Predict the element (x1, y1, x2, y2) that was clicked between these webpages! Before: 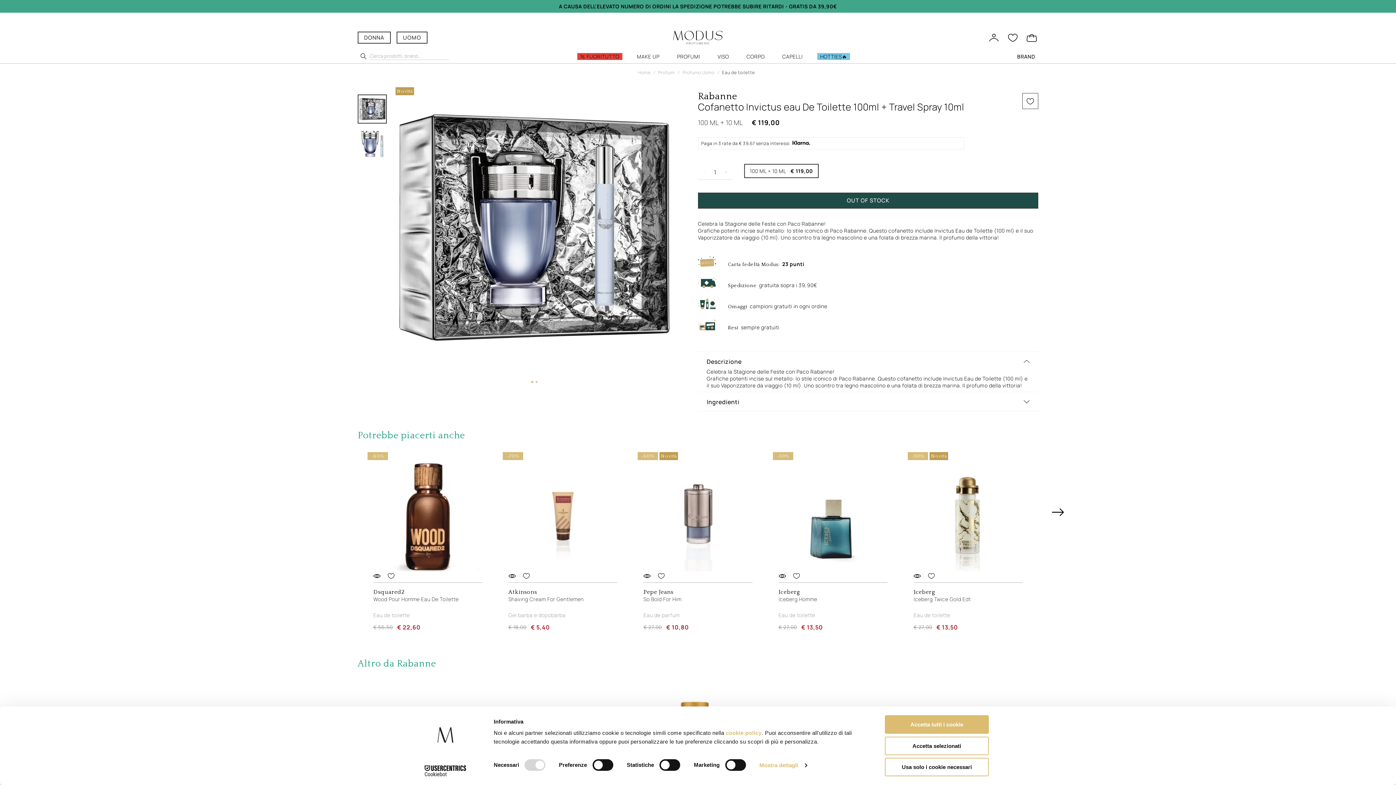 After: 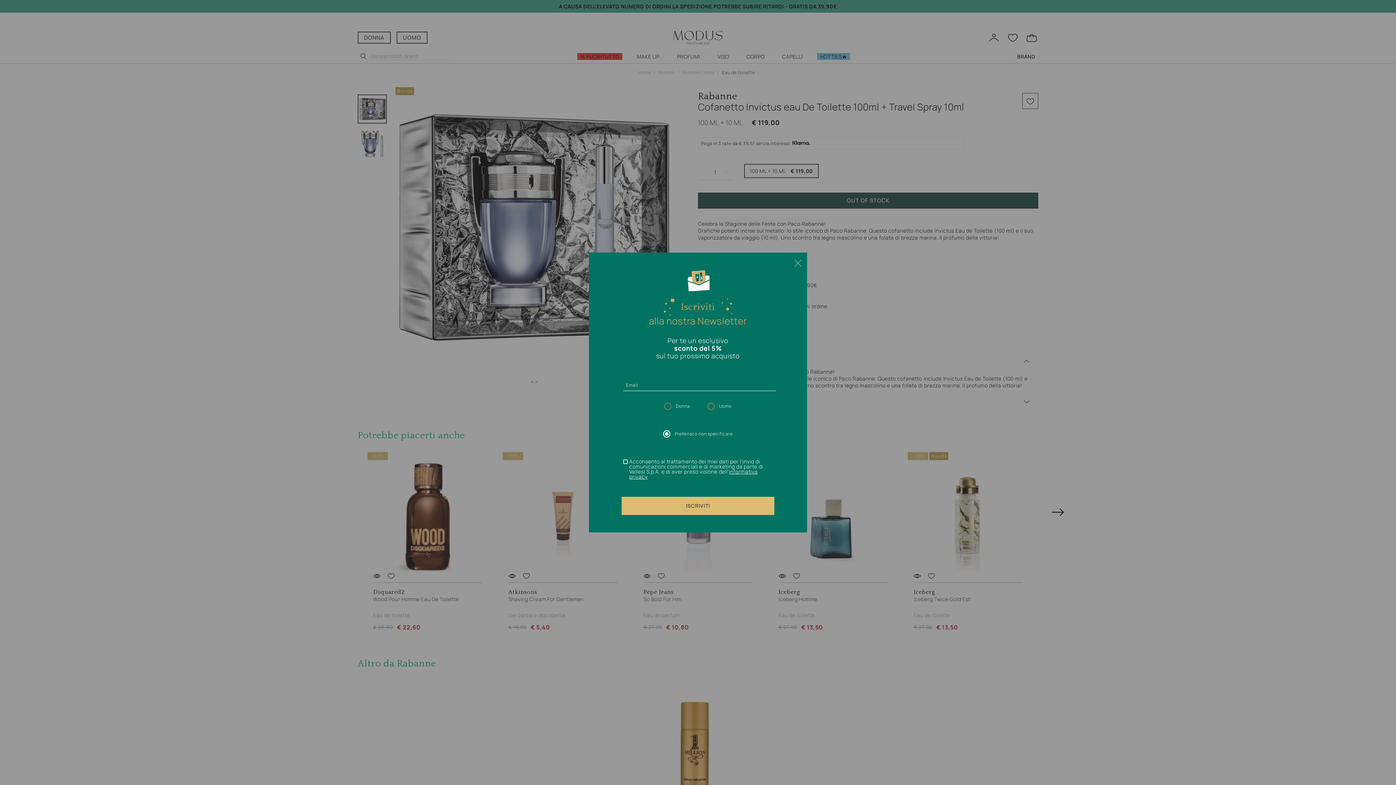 Action: label: Usa solo i cookie necessari bbox: (885, 758, 989, 776)